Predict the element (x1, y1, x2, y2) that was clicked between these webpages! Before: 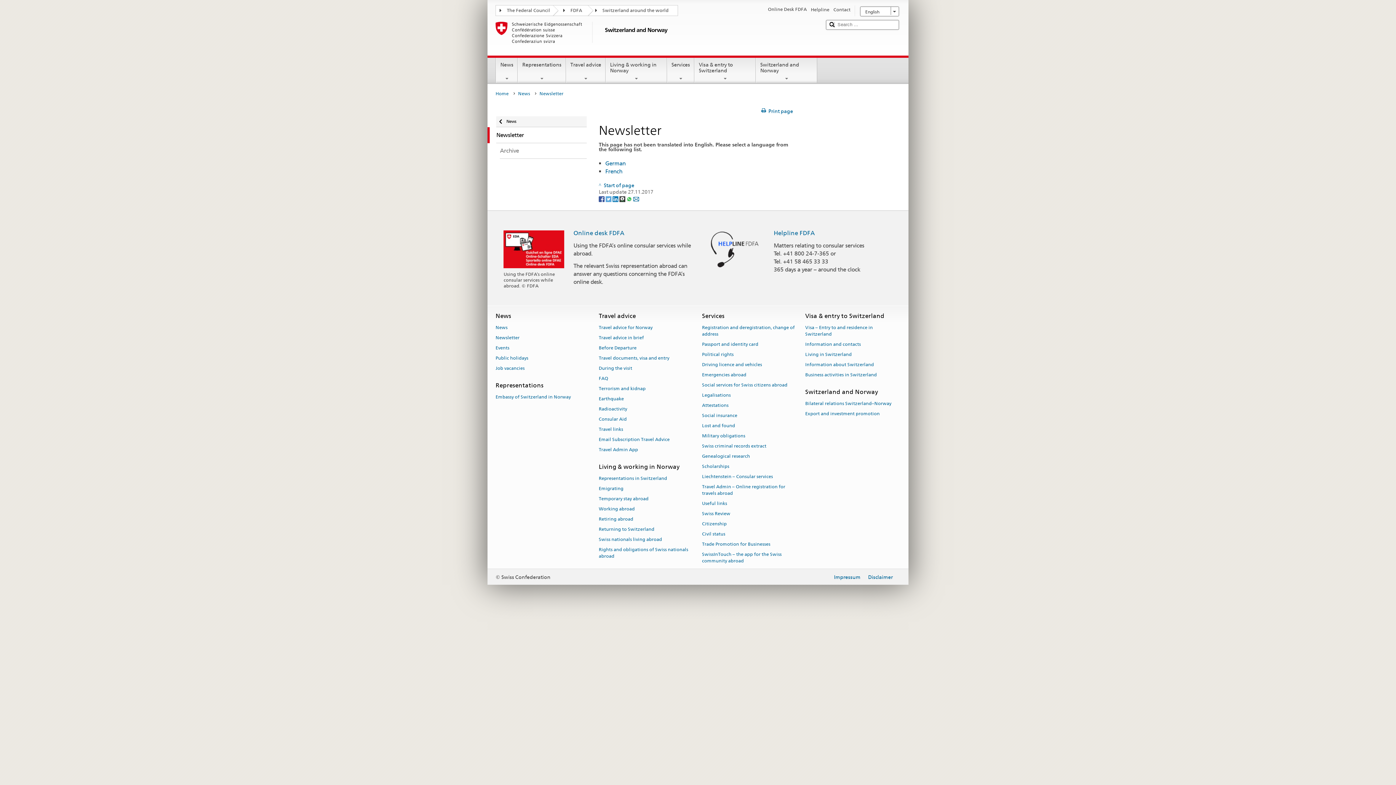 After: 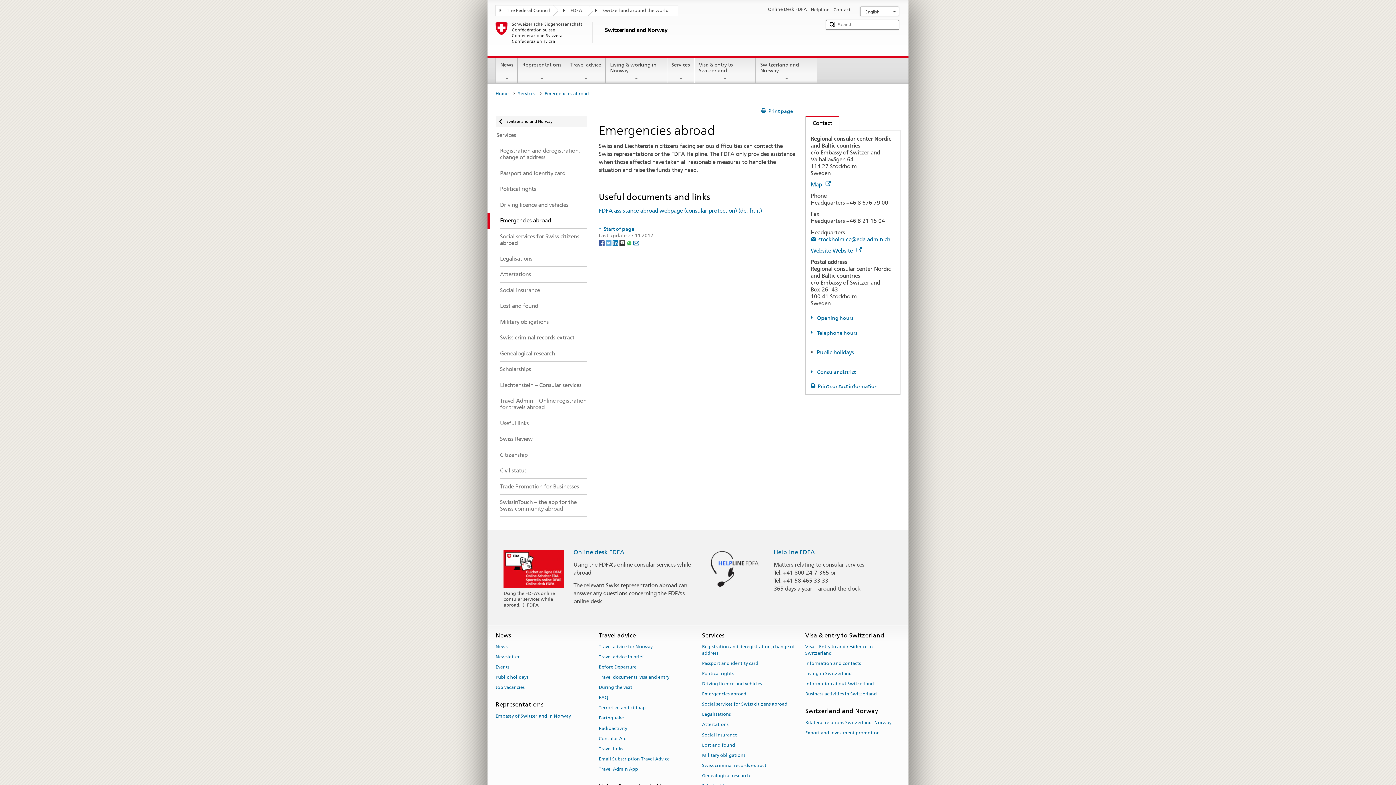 Action: label: Emergencies abroad bbox: (702, 369, 746, 379)